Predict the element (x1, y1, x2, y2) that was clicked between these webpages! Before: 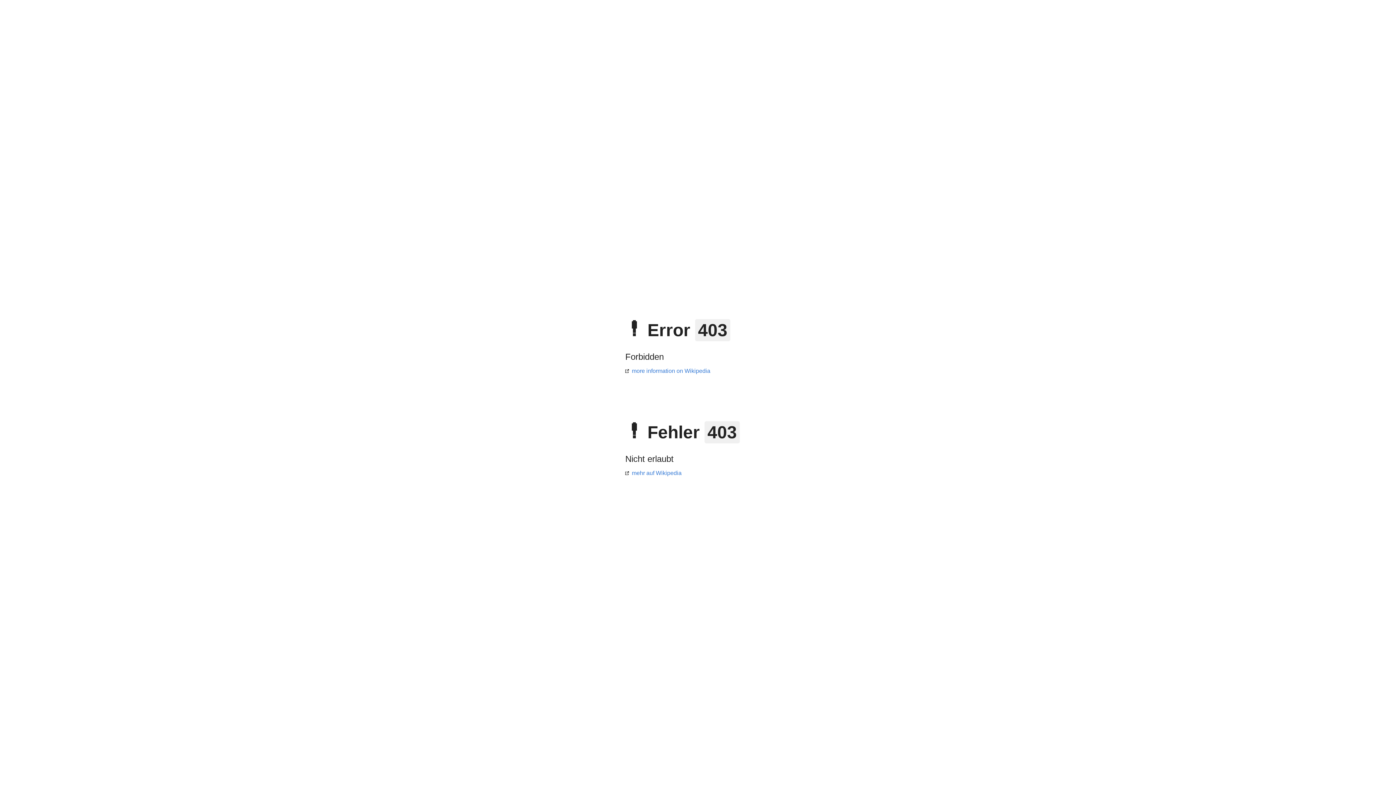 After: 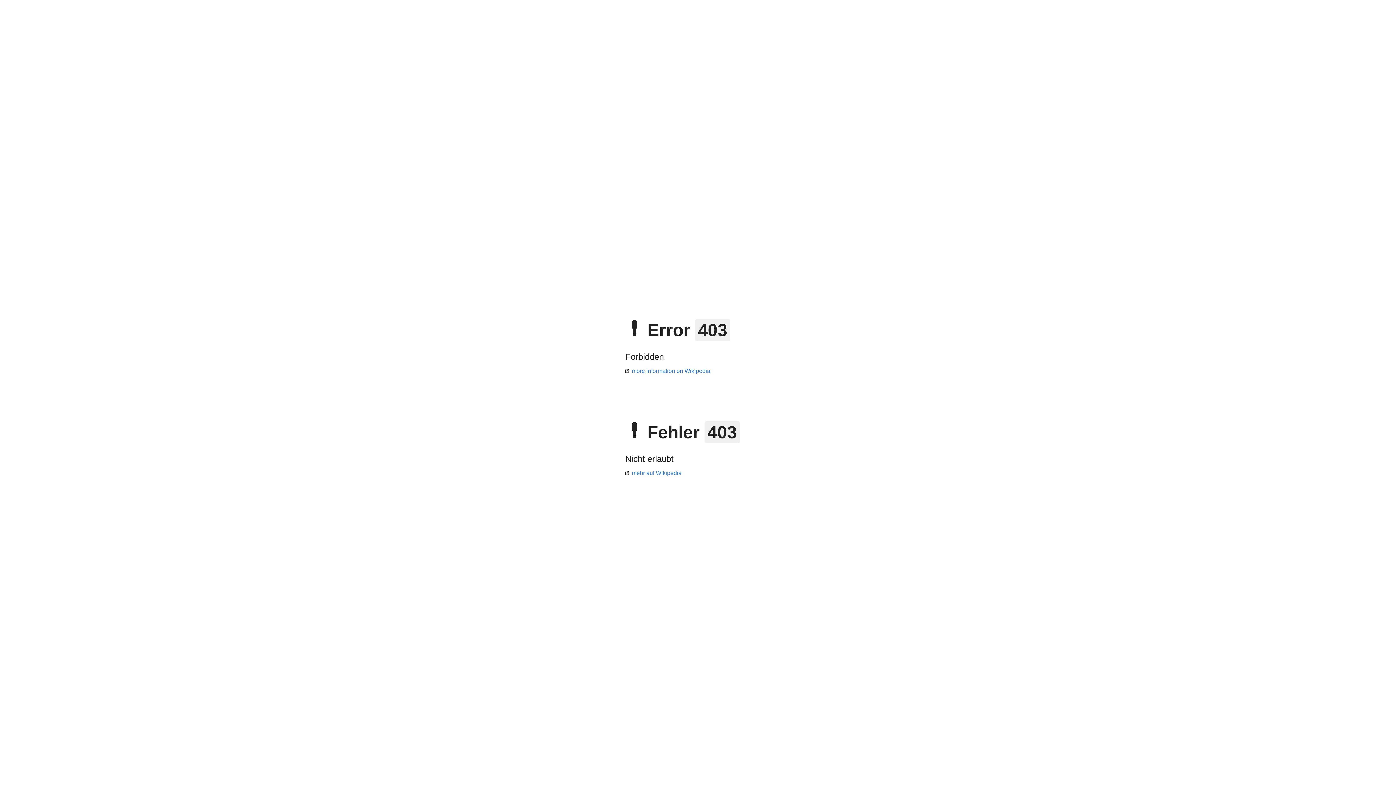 Action: label: mehr auf Wikipedia bbox: (625, 470, 681, 476)